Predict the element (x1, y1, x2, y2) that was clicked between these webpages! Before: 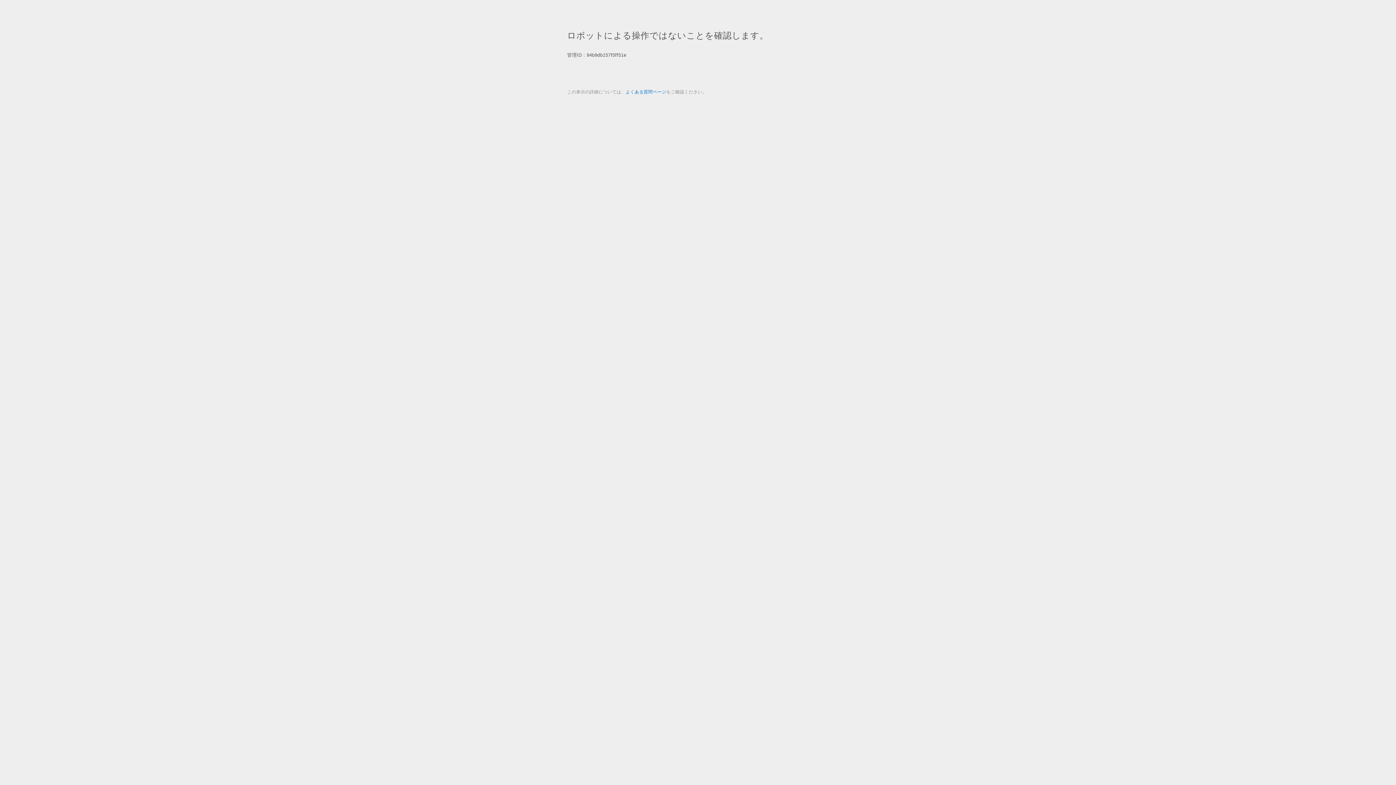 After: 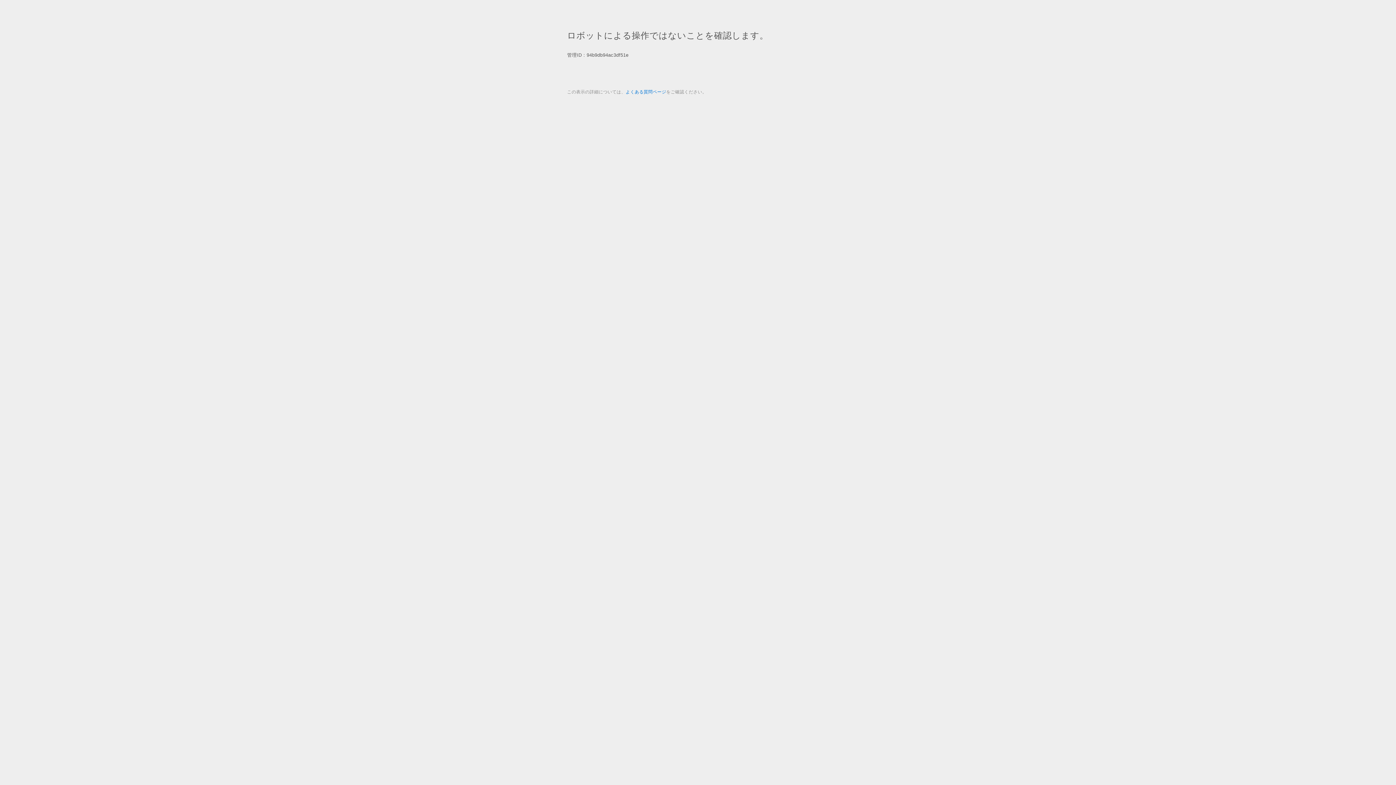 Action: bbox: (625, 89, 666, 94) label: よくある質問ページ